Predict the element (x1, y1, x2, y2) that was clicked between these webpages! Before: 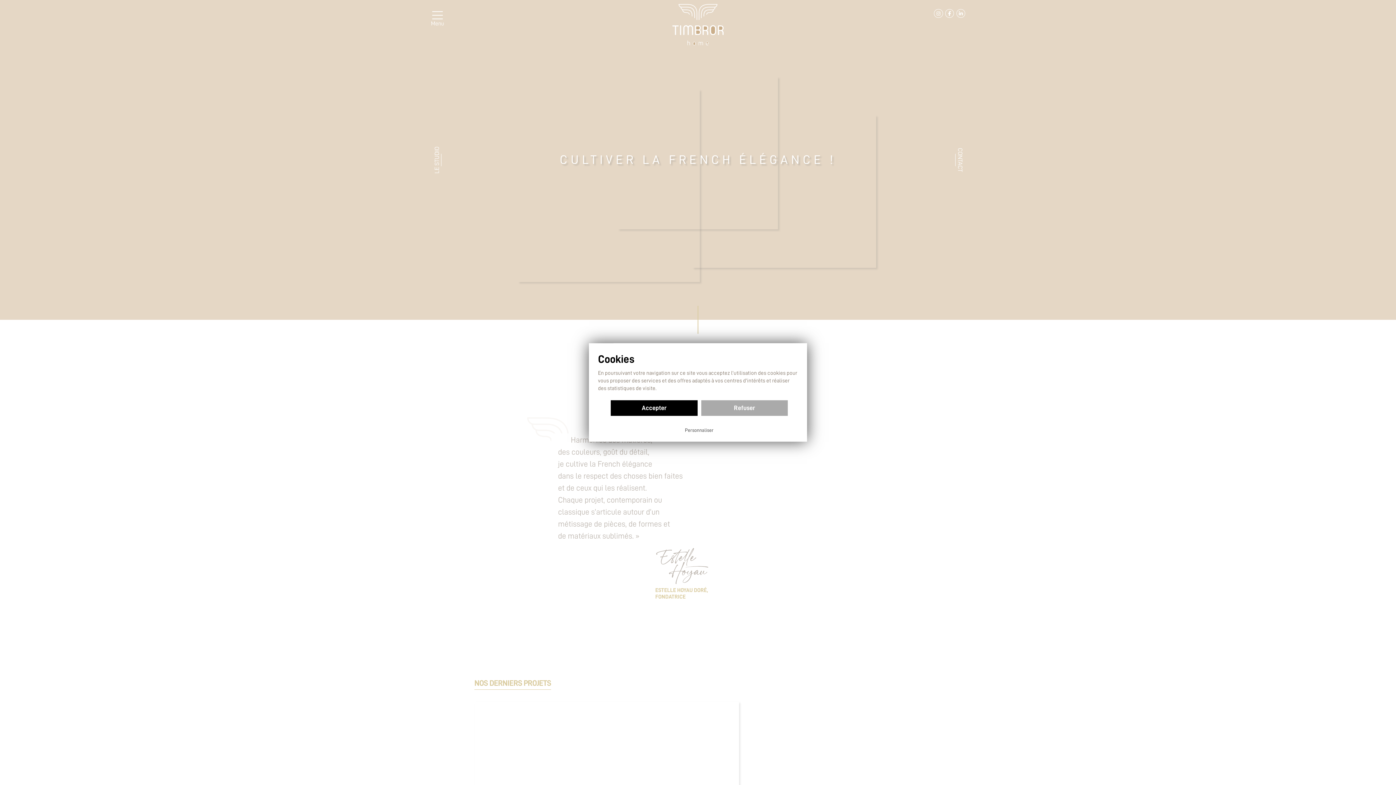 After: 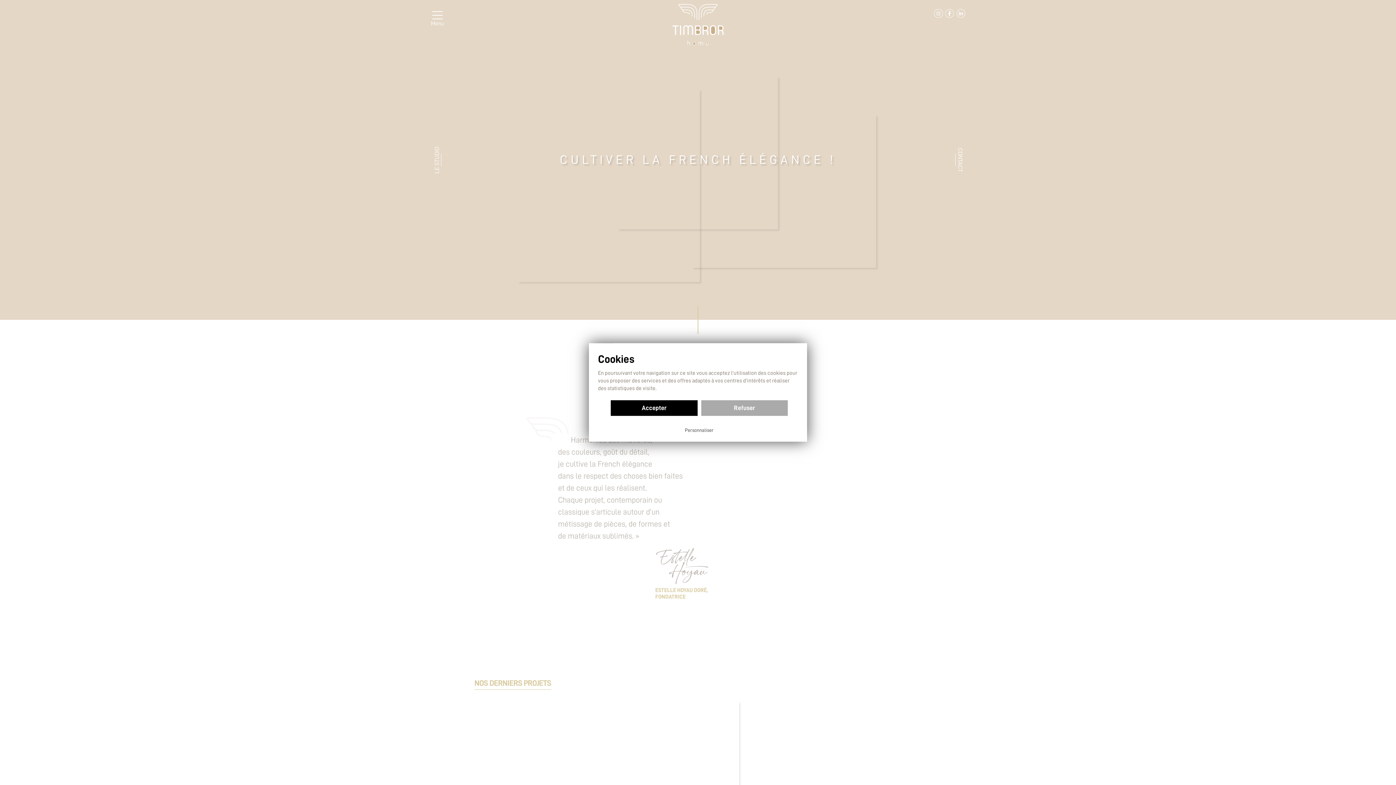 Action: bbox: (668, 0, 727, 51)